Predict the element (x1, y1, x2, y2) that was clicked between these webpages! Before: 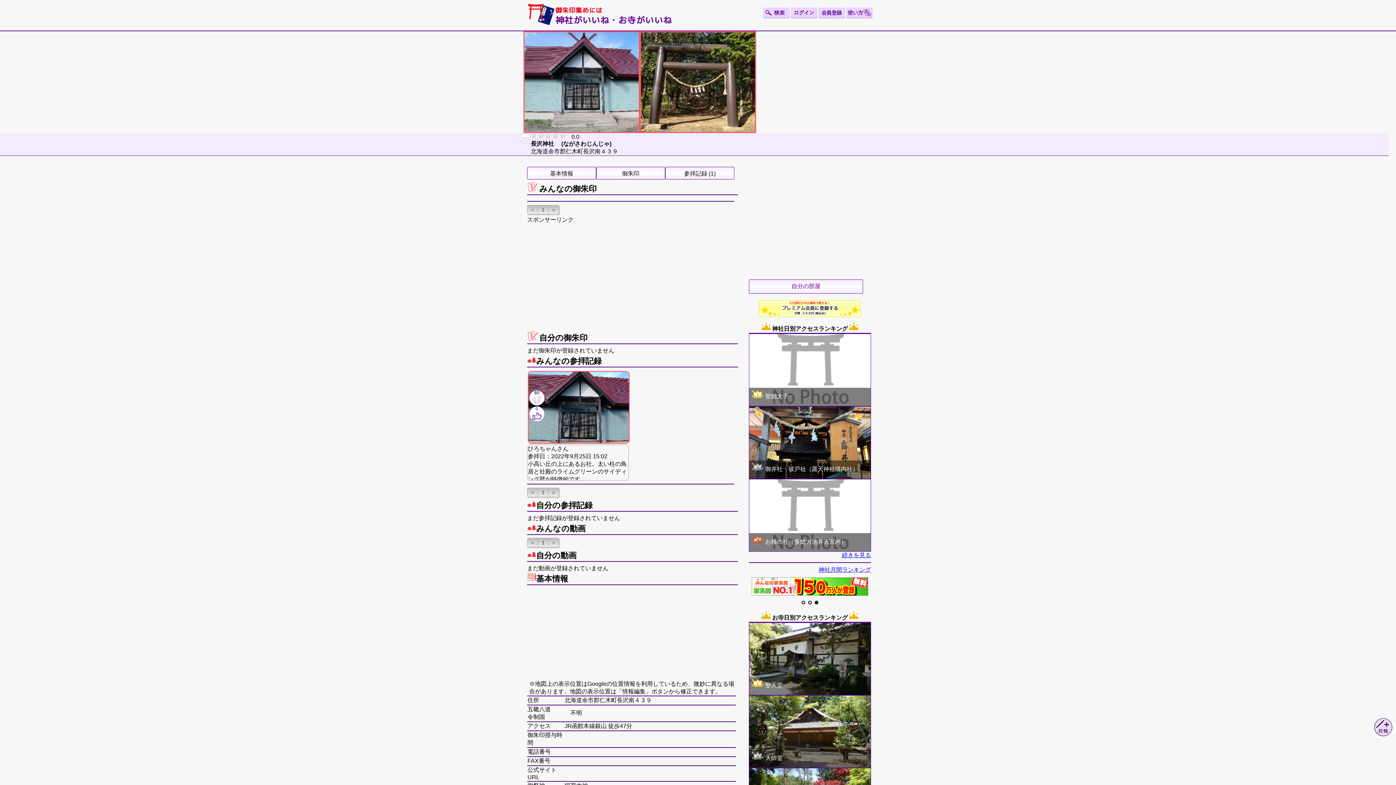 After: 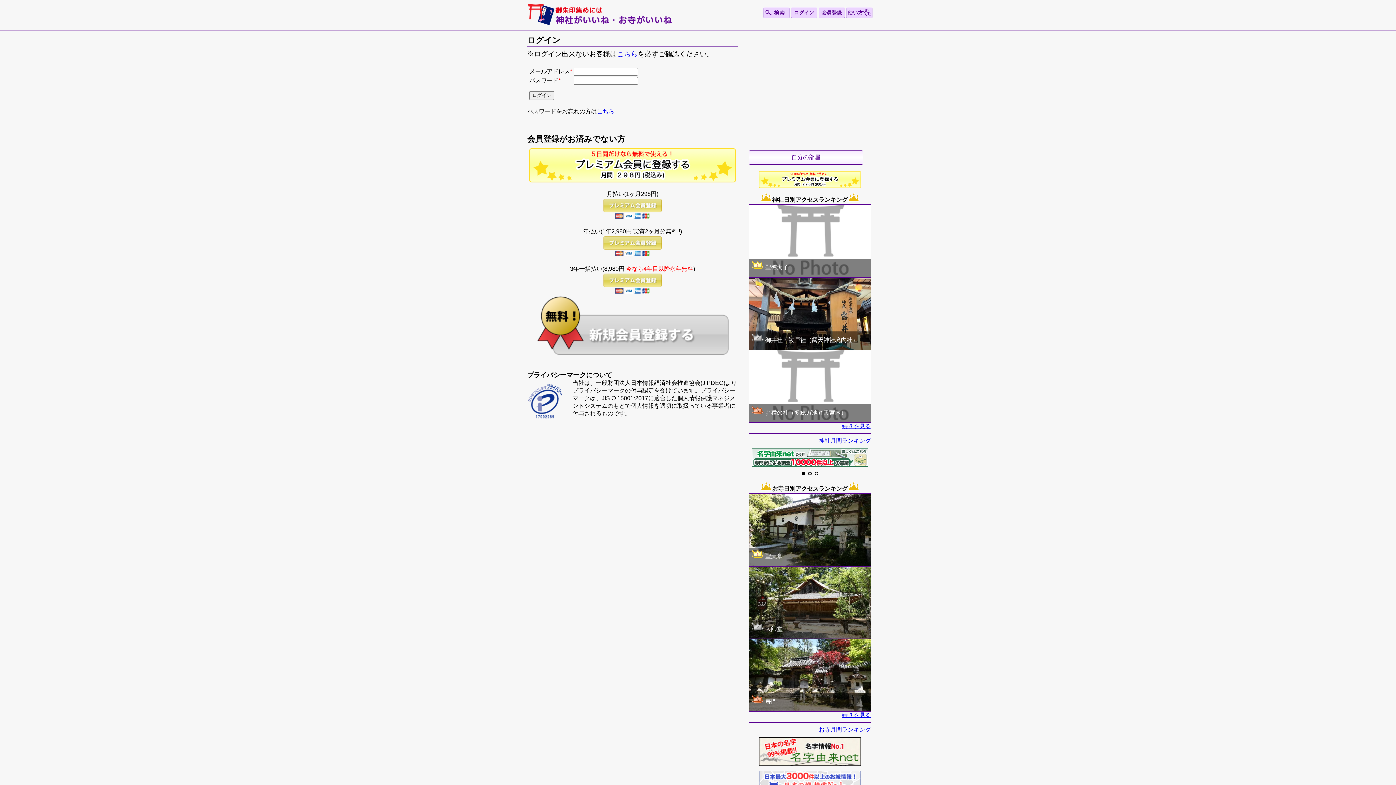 Action: bbox: (791, 13, 817, 19)